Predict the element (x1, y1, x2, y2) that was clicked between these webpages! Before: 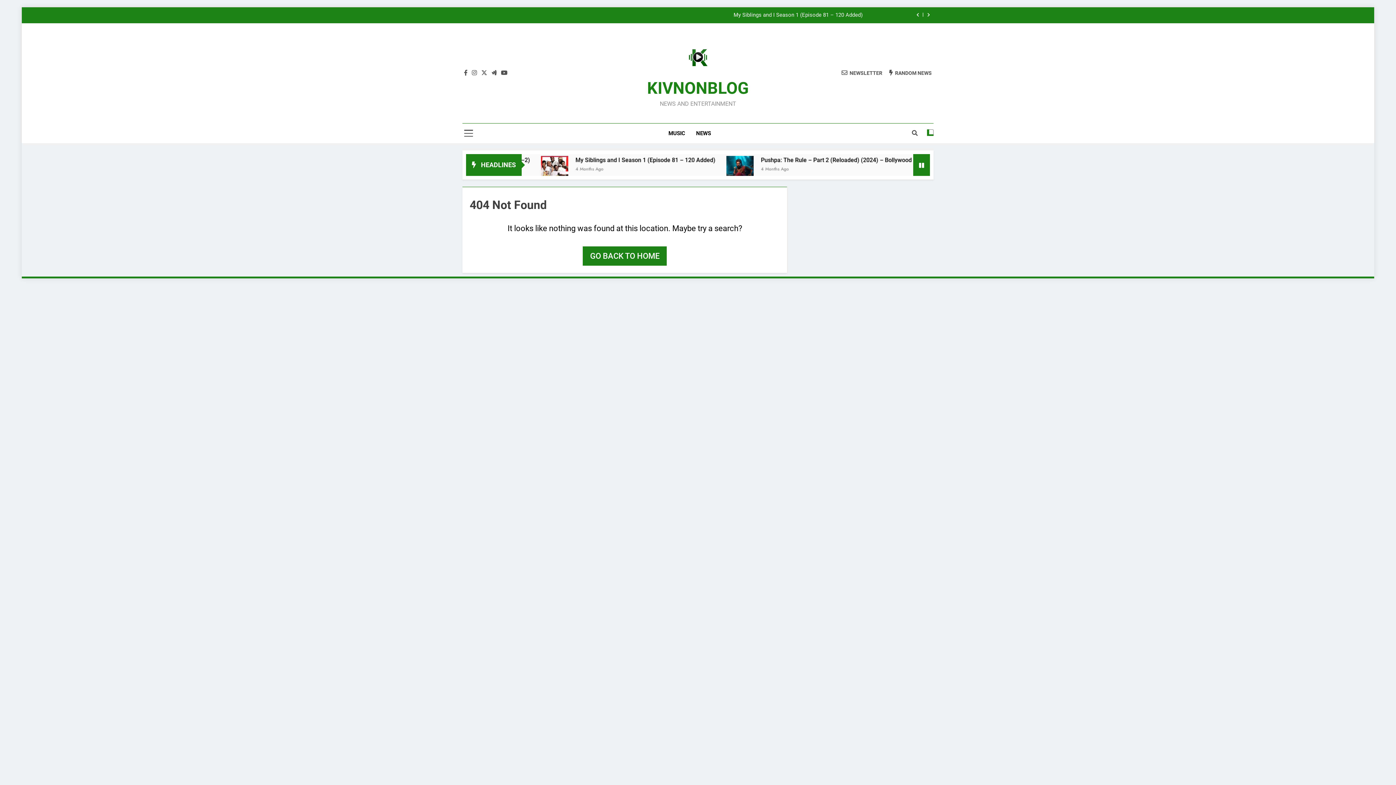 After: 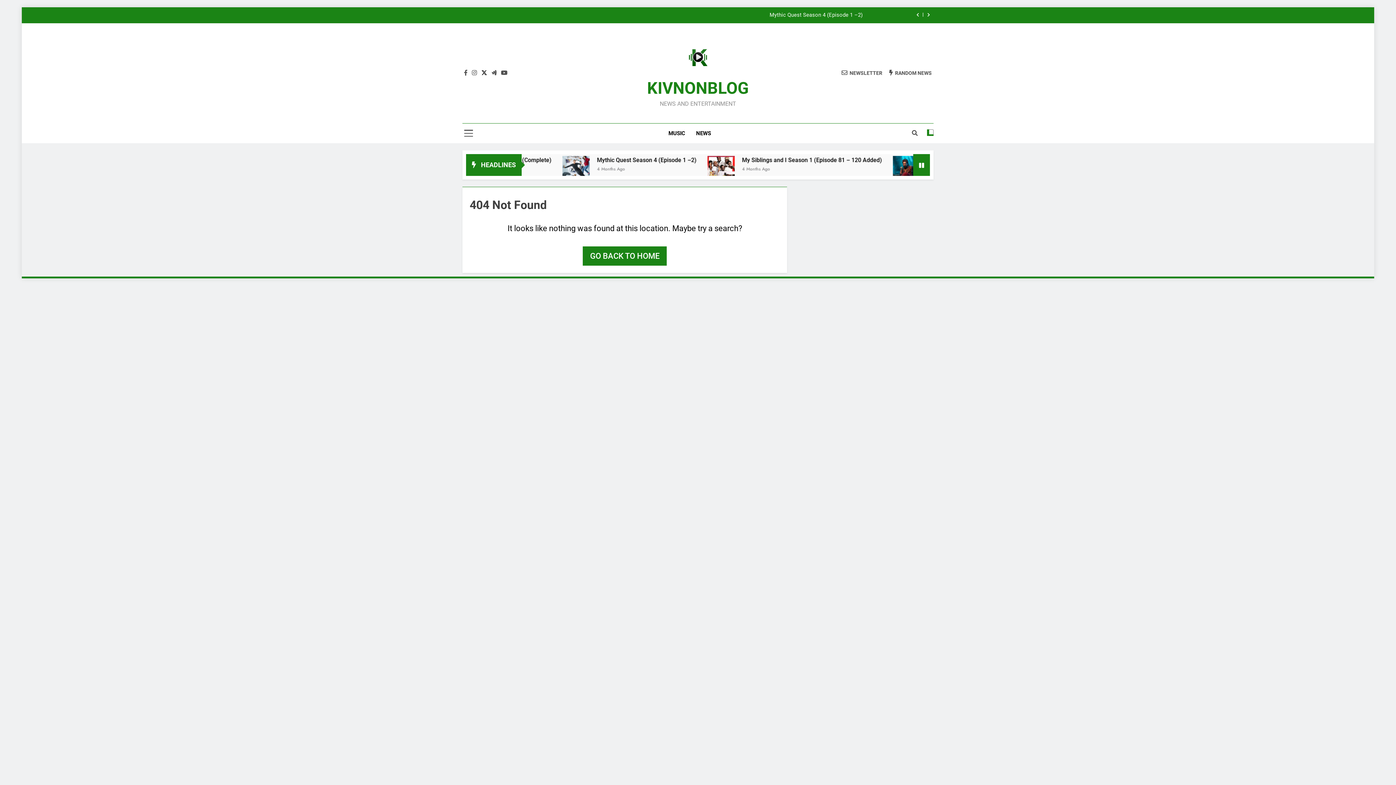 Action: bbox: (480, 69, 488, 76)